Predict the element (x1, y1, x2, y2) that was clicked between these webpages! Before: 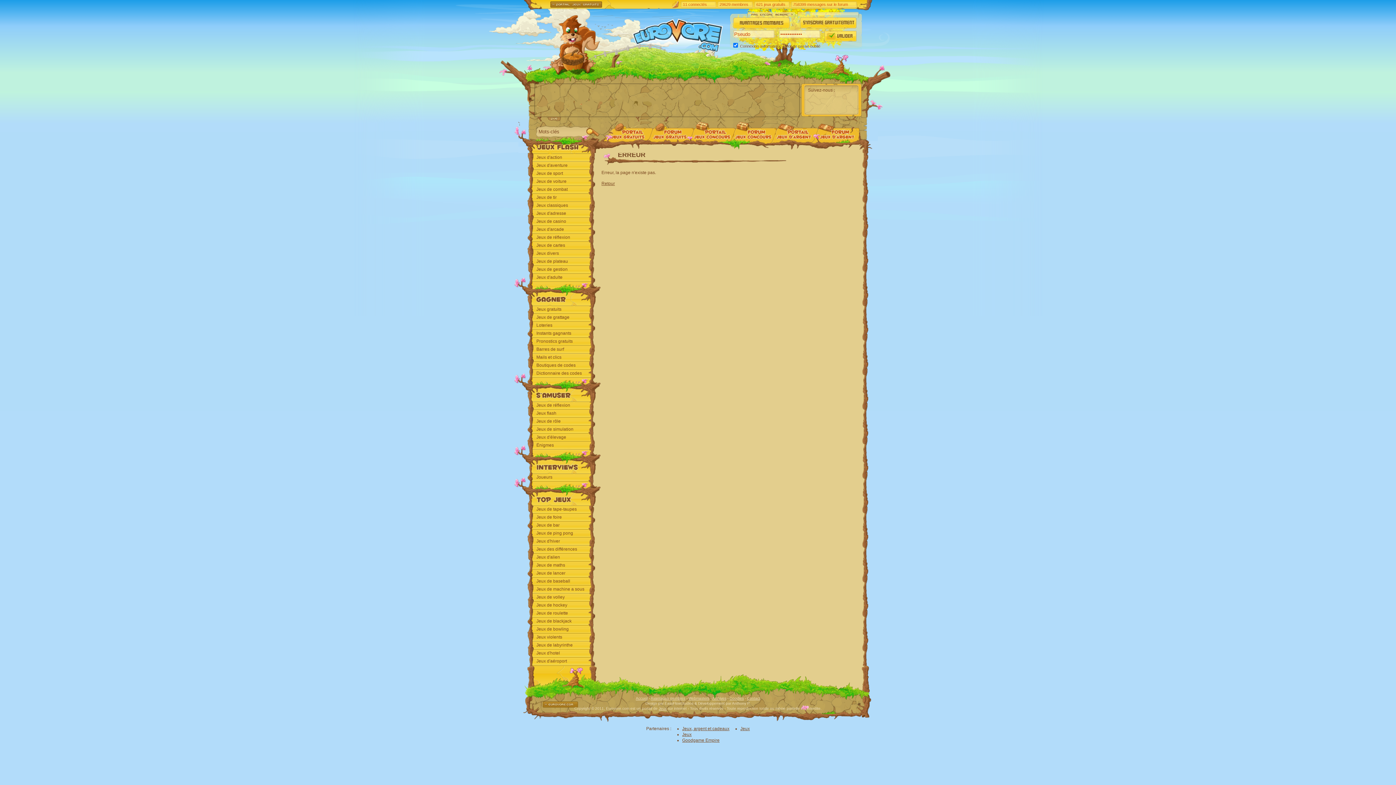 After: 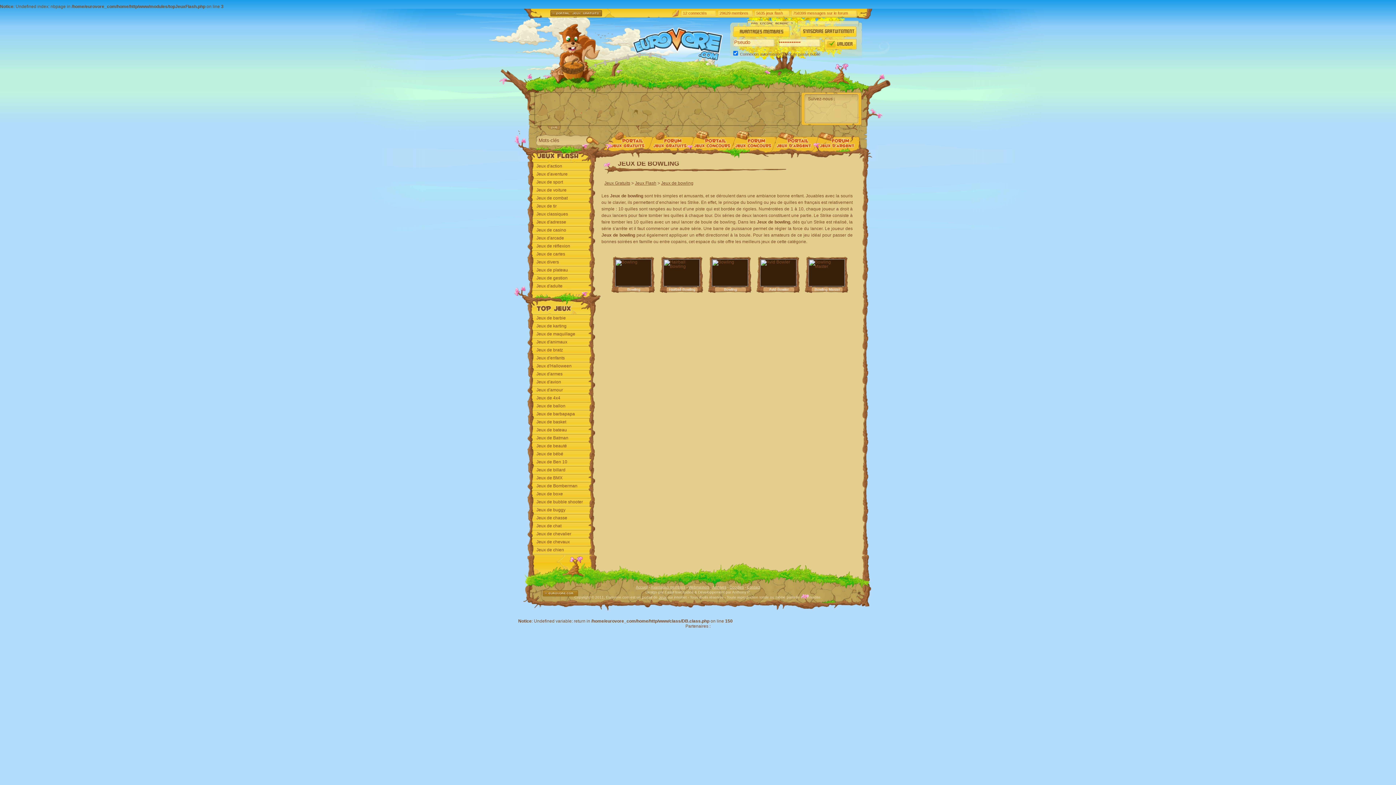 Action: label: Jeux de bowling bbox: (532, 626, 590, 633)